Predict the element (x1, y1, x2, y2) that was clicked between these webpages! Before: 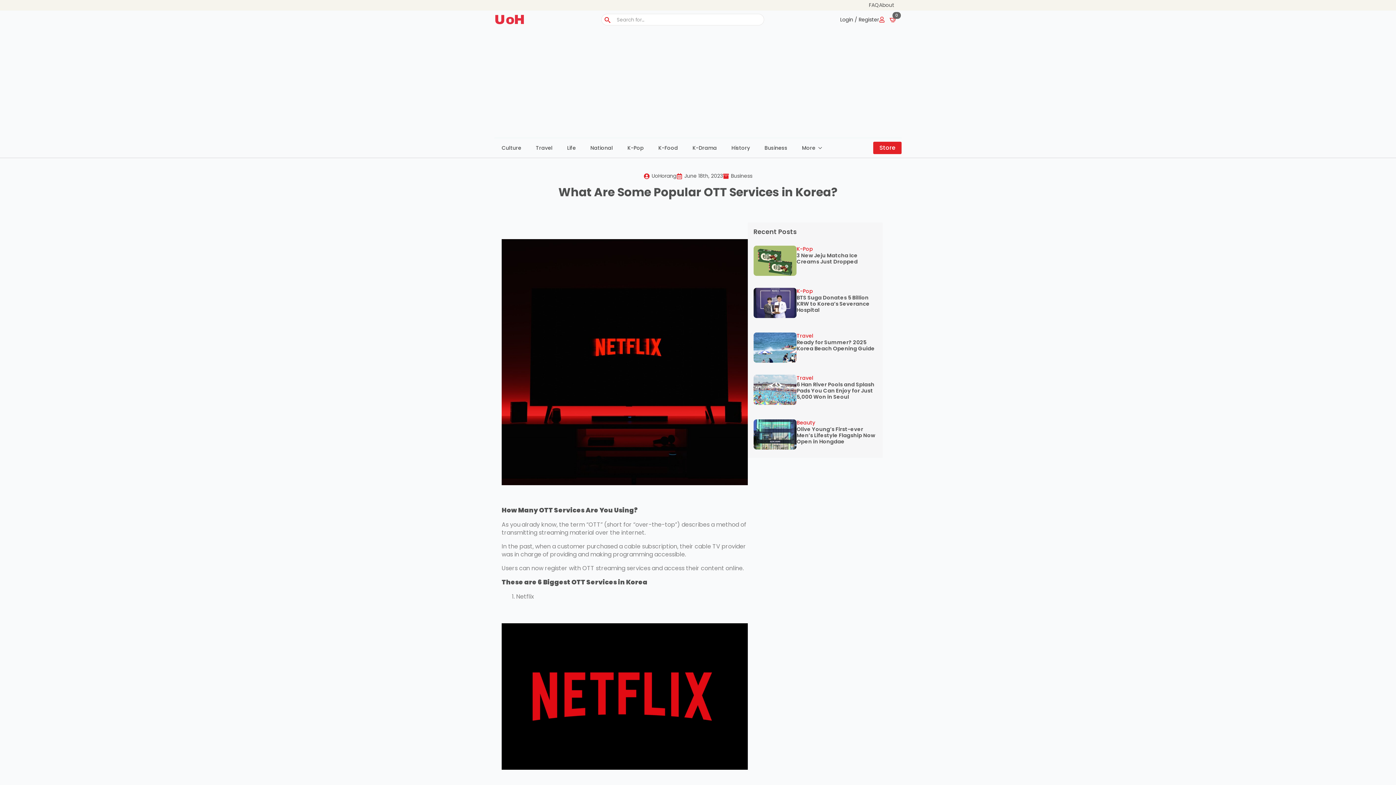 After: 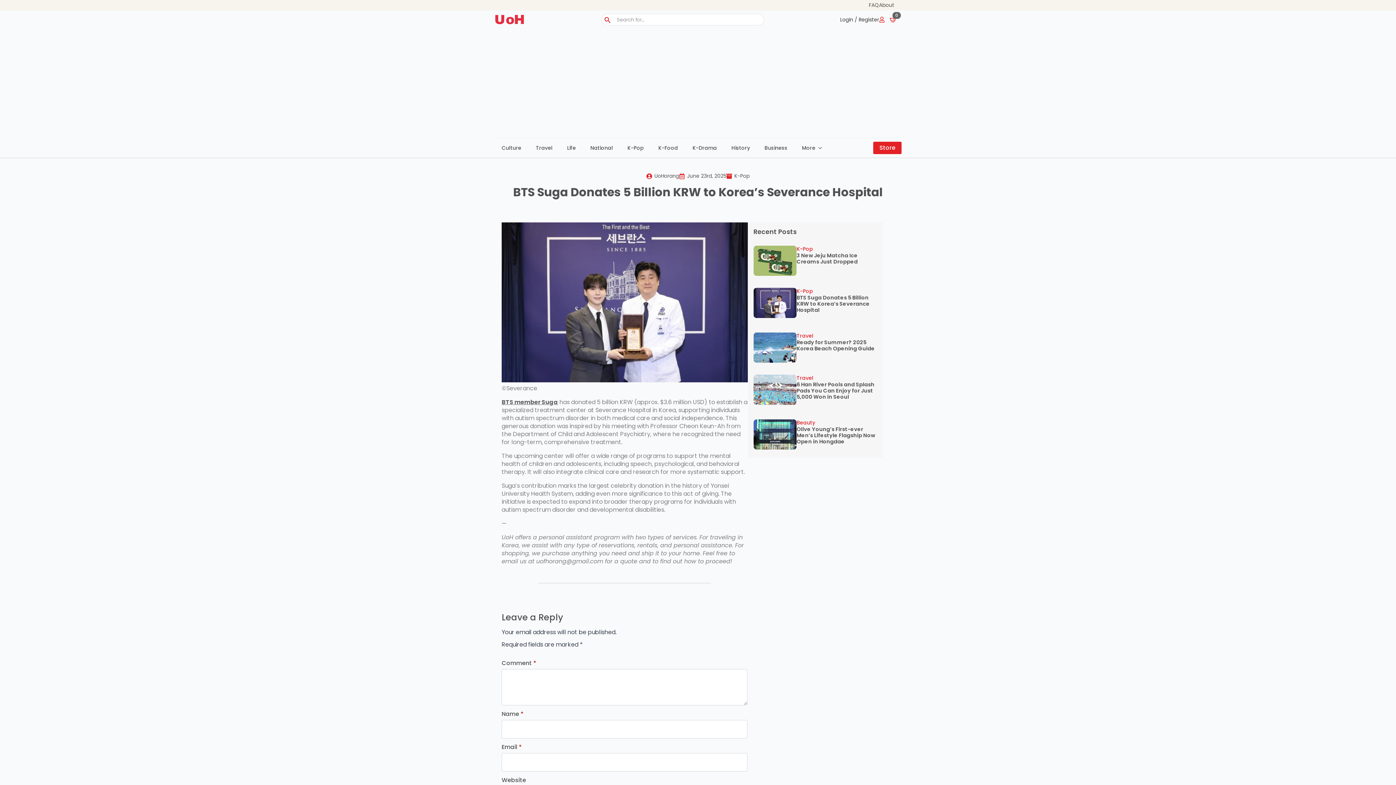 Action: bbox: (753, 288, 796, 320) label: BTS Suga Donates 5 Billion KRW to Korea’s Severance Hospital